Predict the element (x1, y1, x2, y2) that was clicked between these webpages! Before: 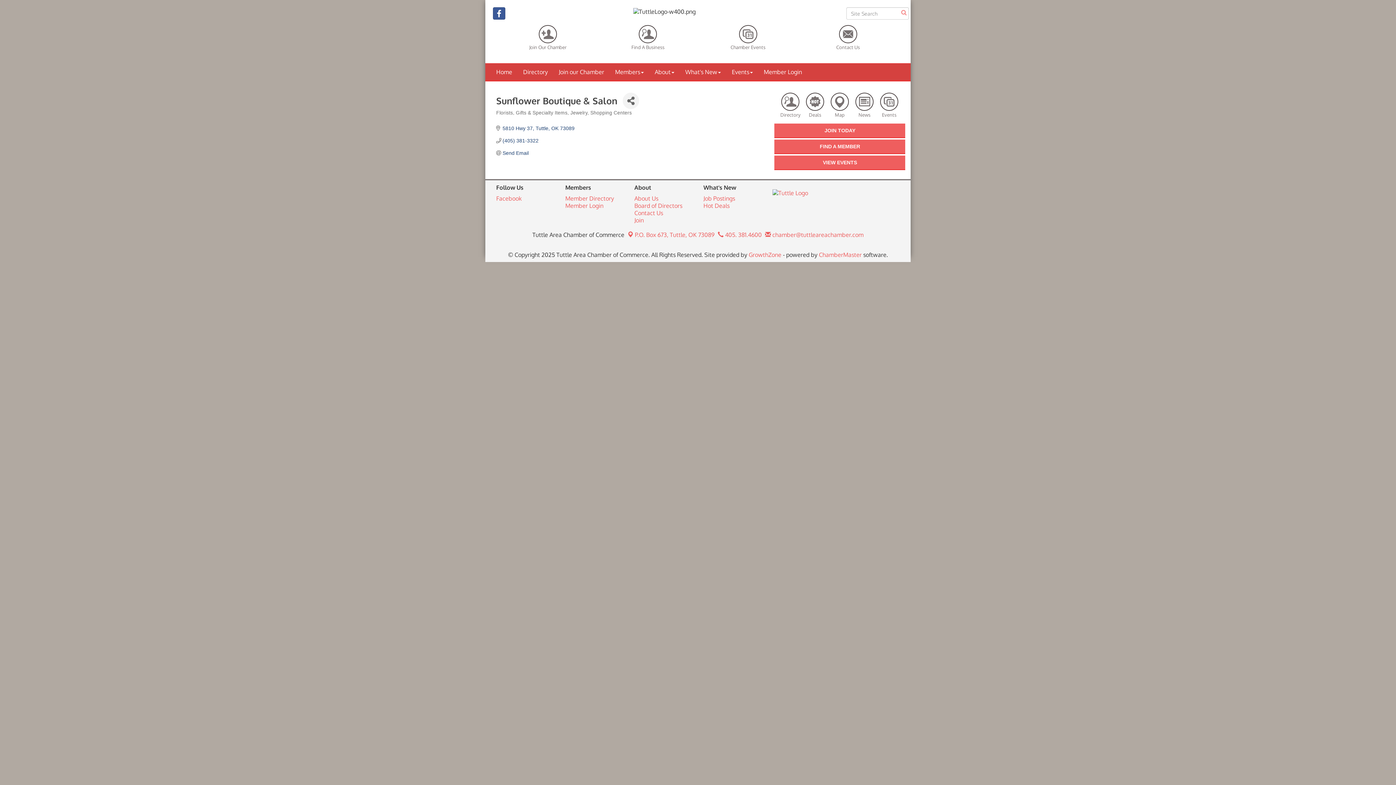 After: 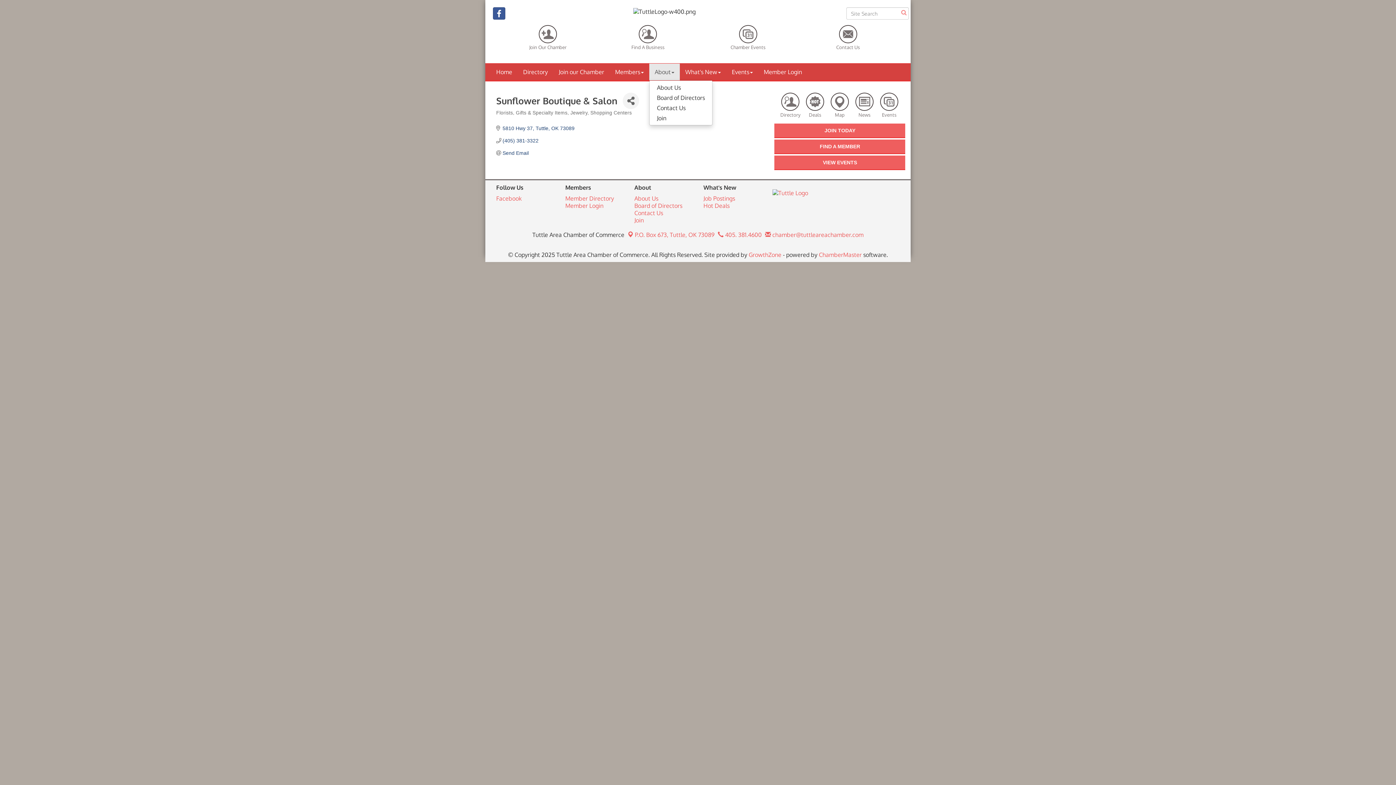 Action: label: About bbox: (649, 63, 680, 80)